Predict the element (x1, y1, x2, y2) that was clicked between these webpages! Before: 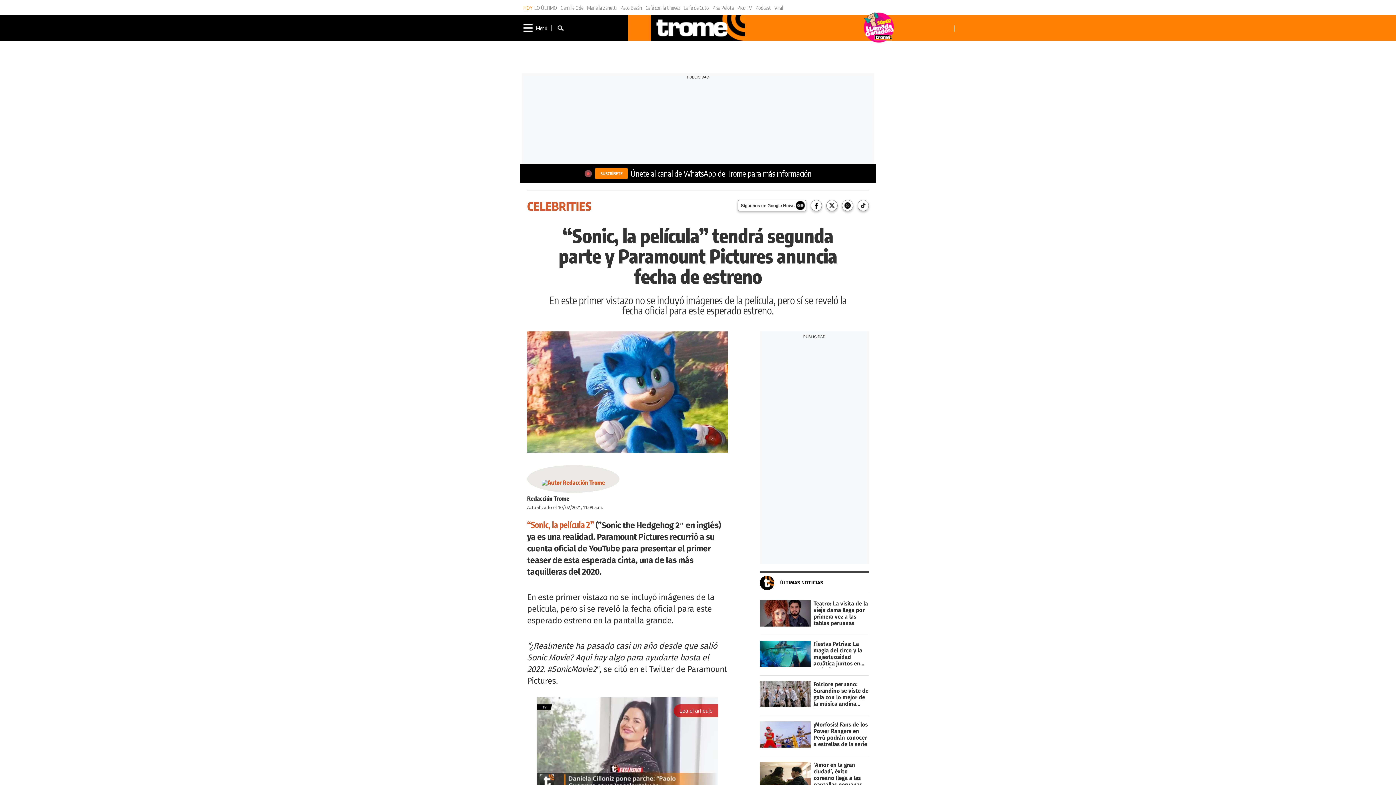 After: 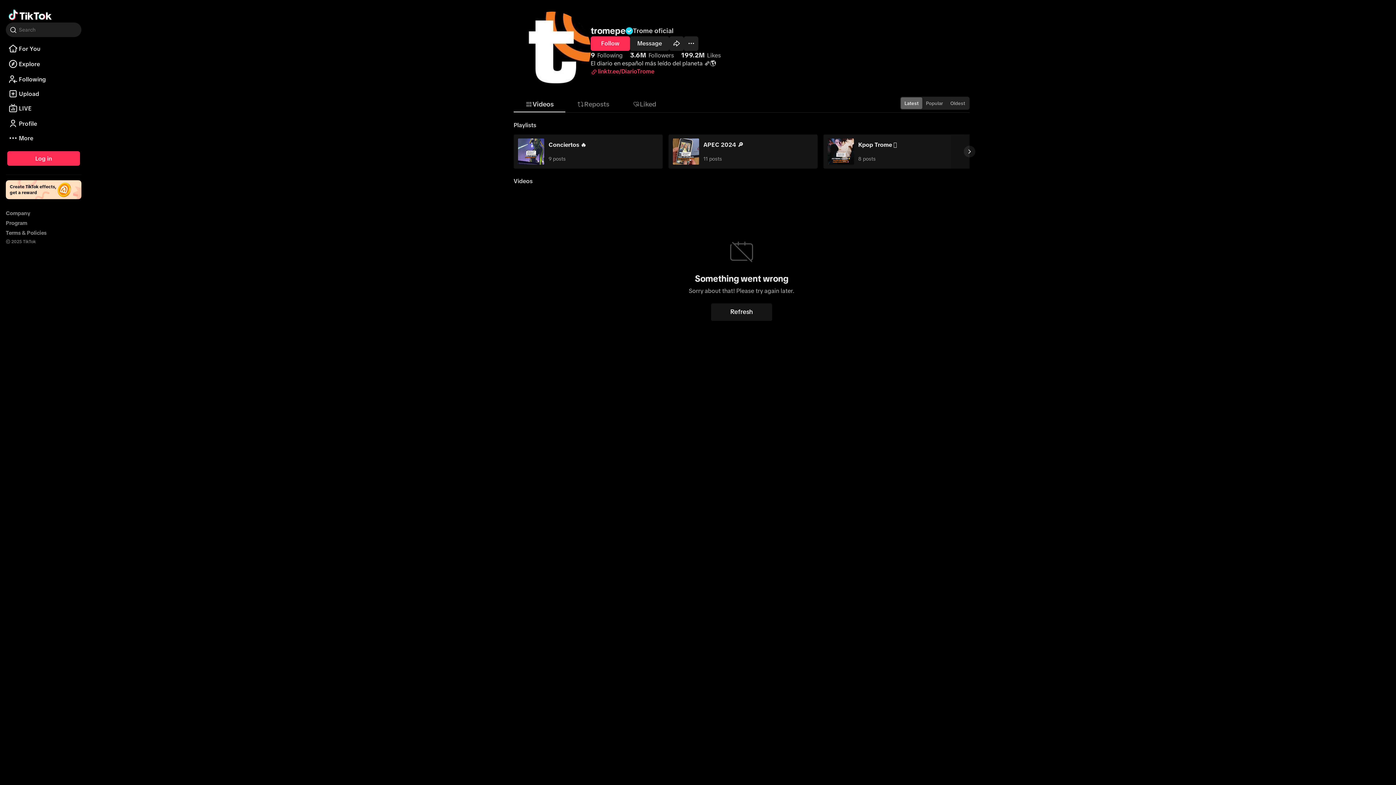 Action: bbox: (857, 200, 869, 211)